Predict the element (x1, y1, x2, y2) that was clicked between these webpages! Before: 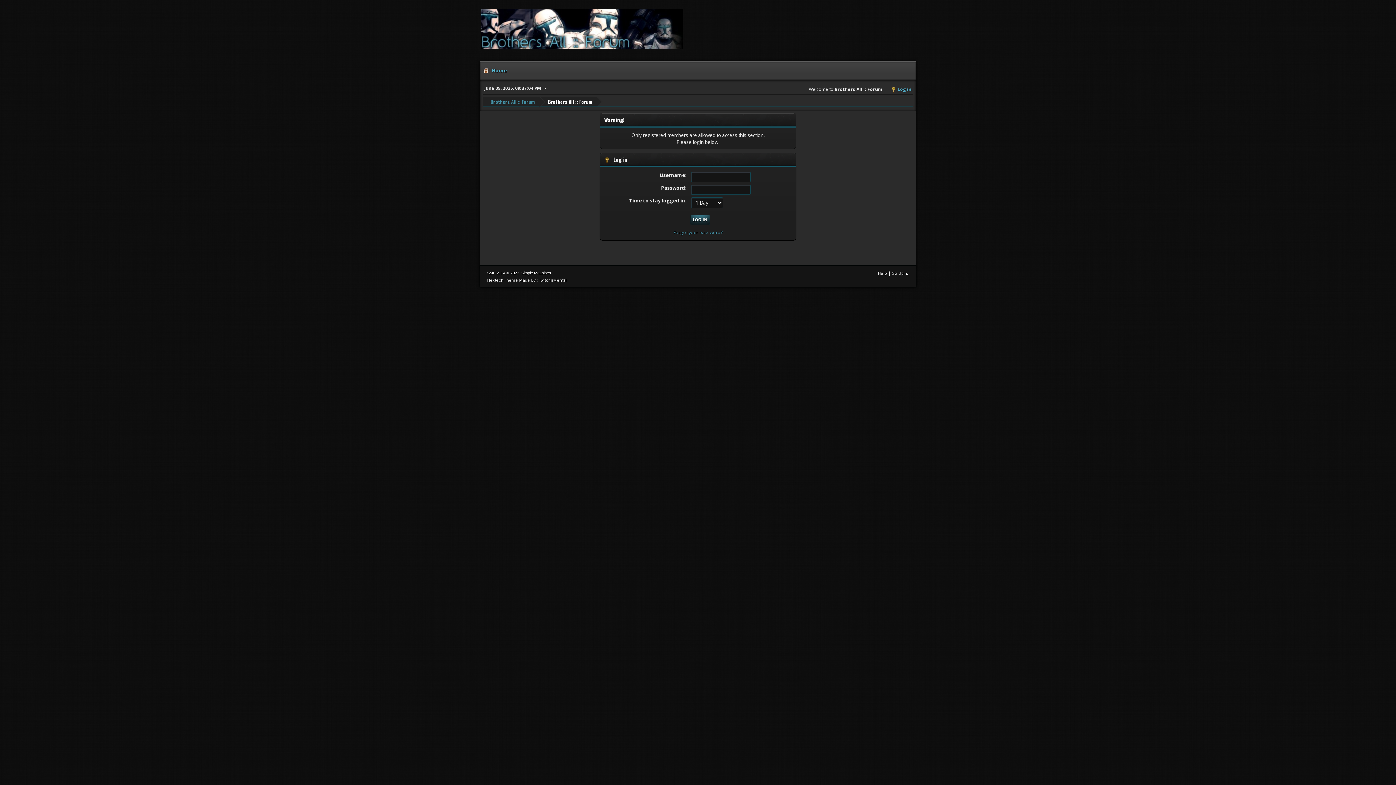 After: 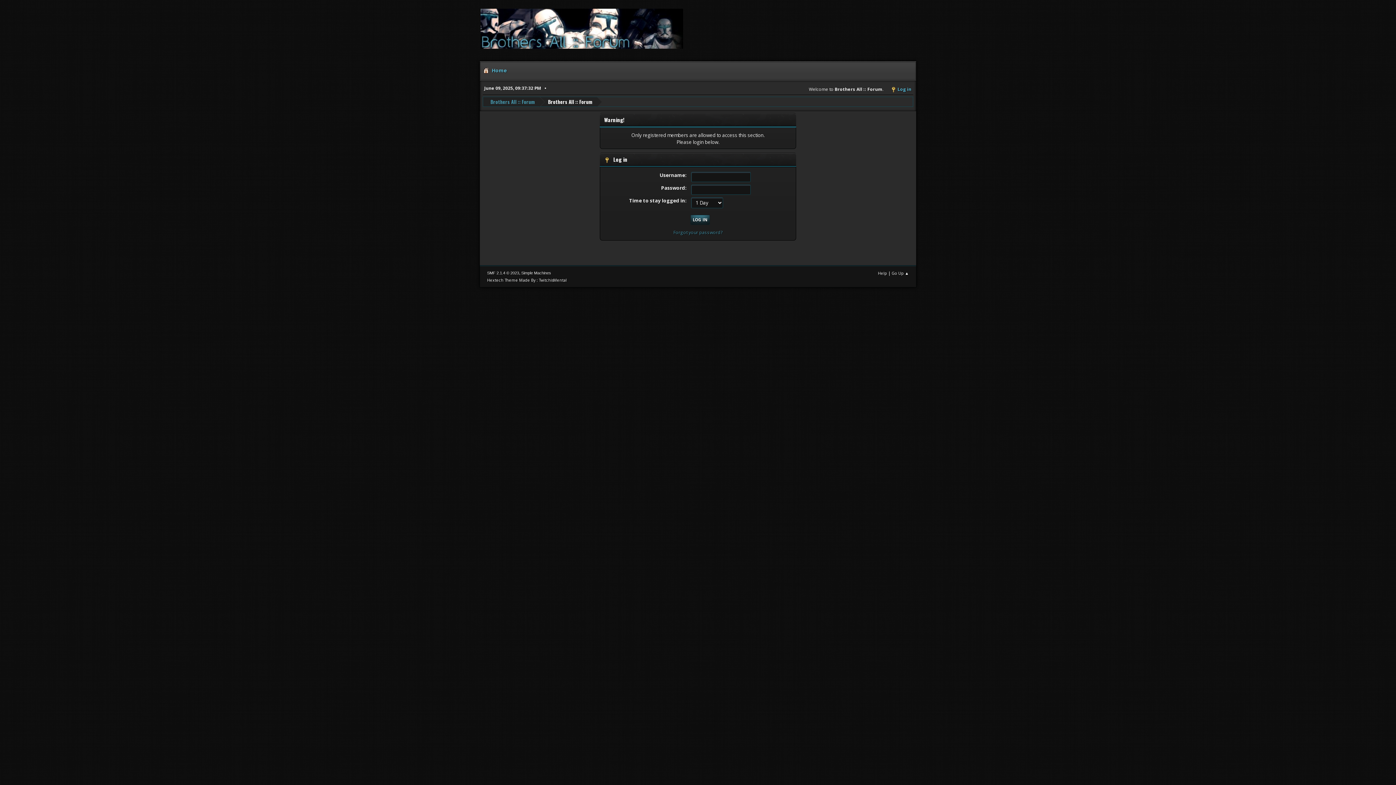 Action: bbox: (490, 99, 534, 104) label: Brothers All :: Forum